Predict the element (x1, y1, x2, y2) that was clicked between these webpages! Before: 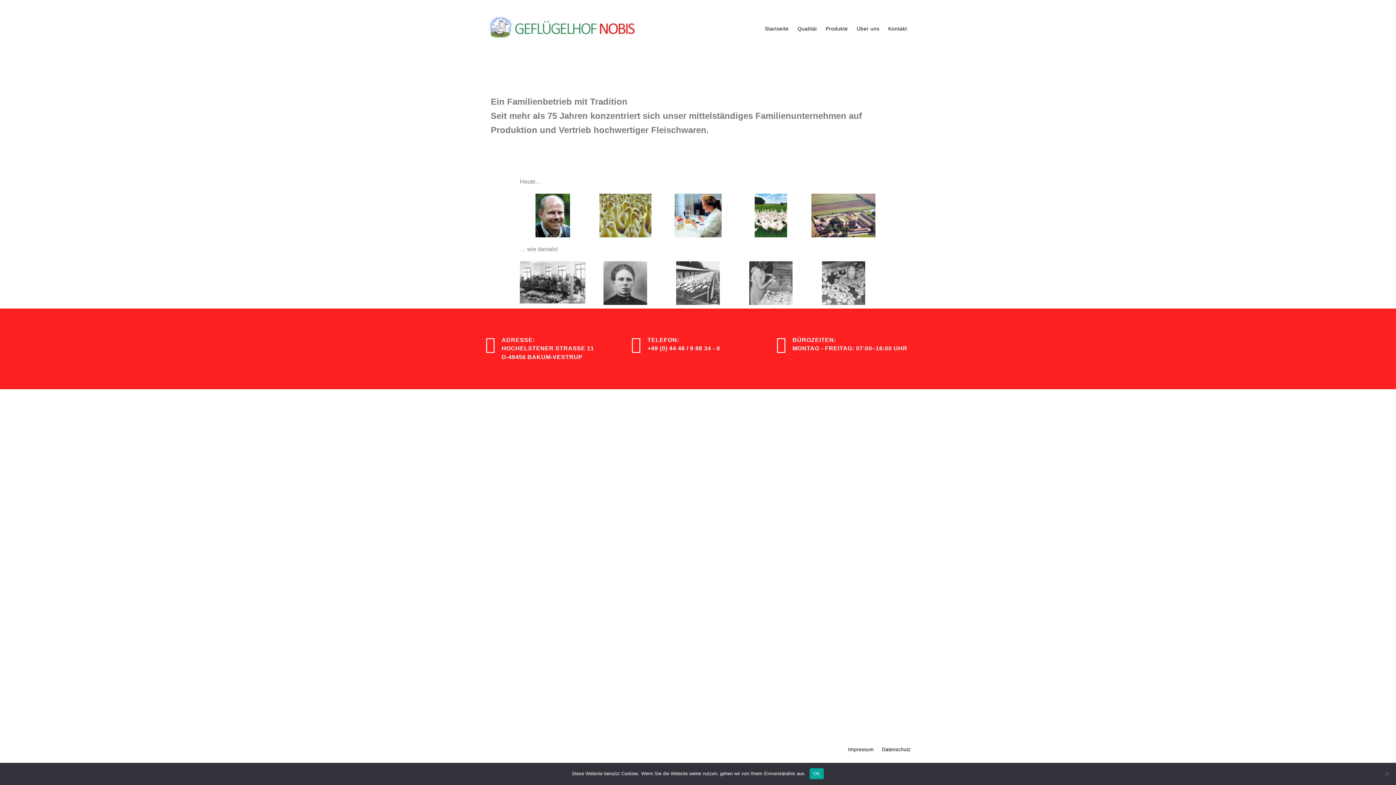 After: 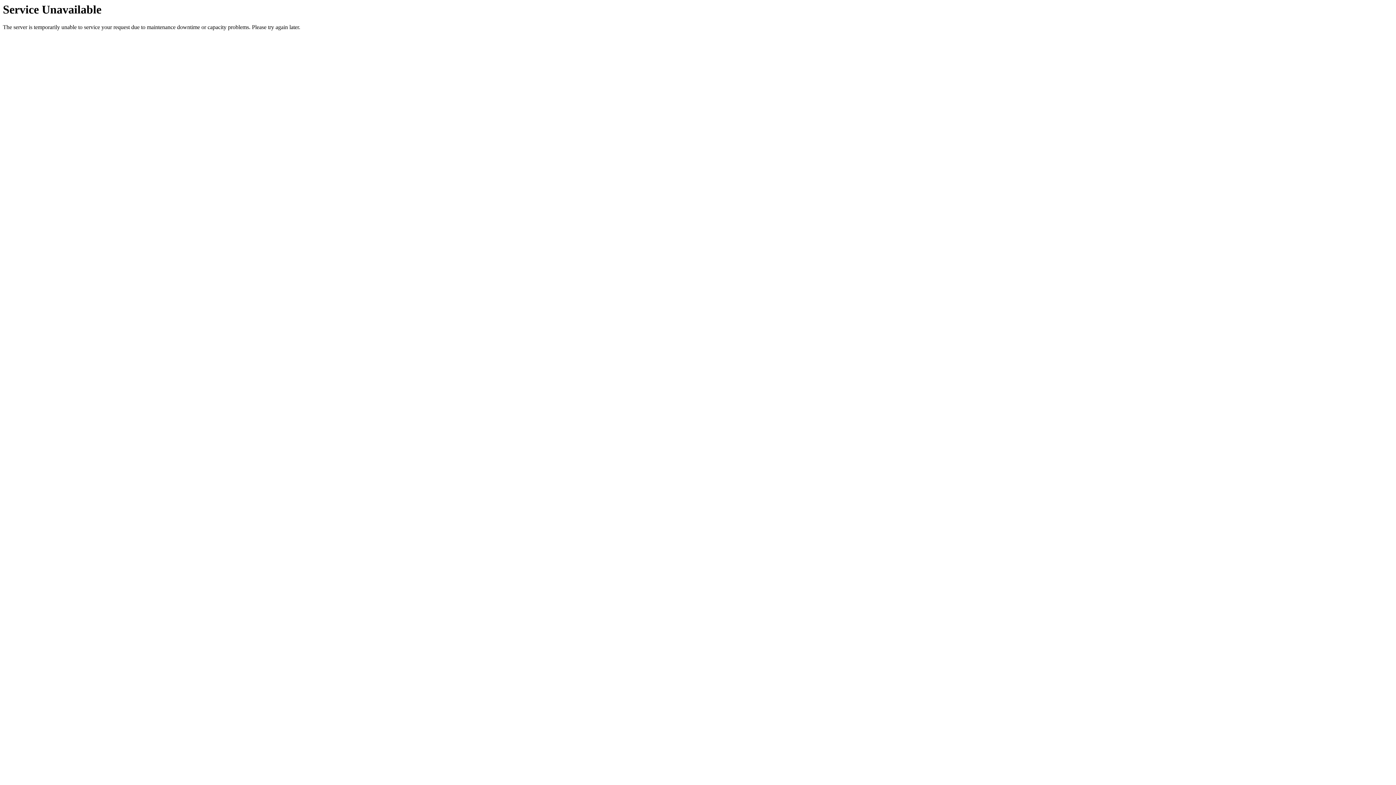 Action: bbox: (794, 20, 820, 36) label: Qualität